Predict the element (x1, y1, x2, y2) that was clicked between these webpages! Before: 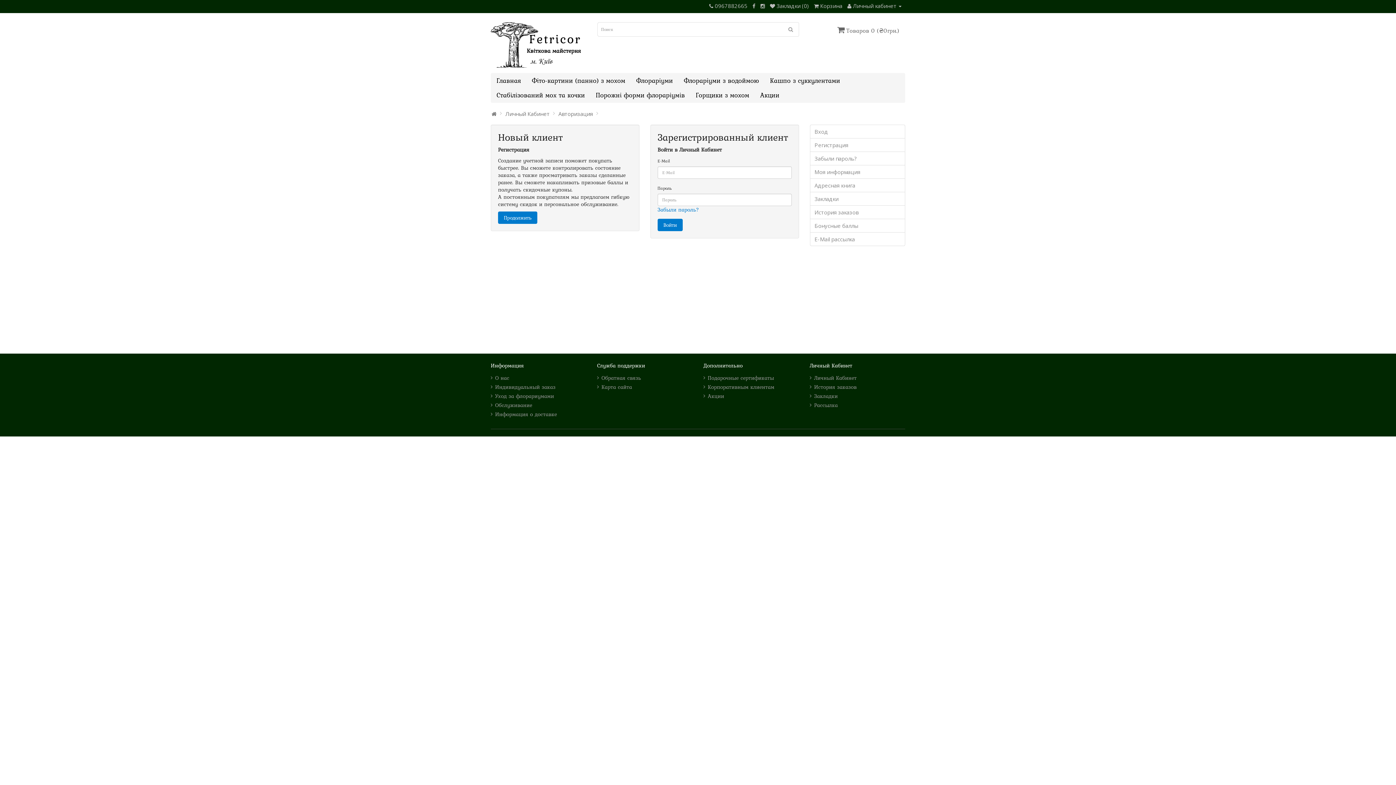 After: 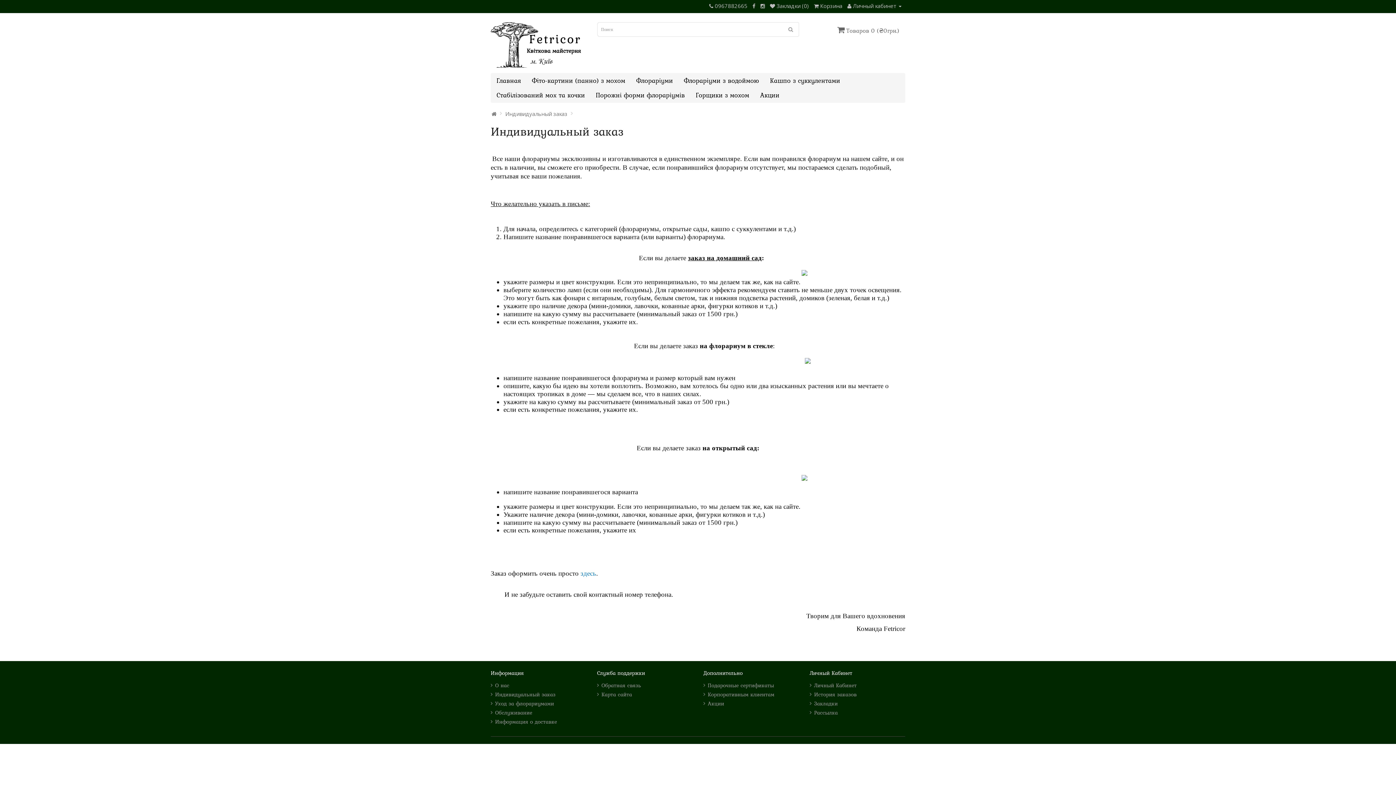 Action: label: Индивидуальный заказ bbox: (490, 382, 555, 391)